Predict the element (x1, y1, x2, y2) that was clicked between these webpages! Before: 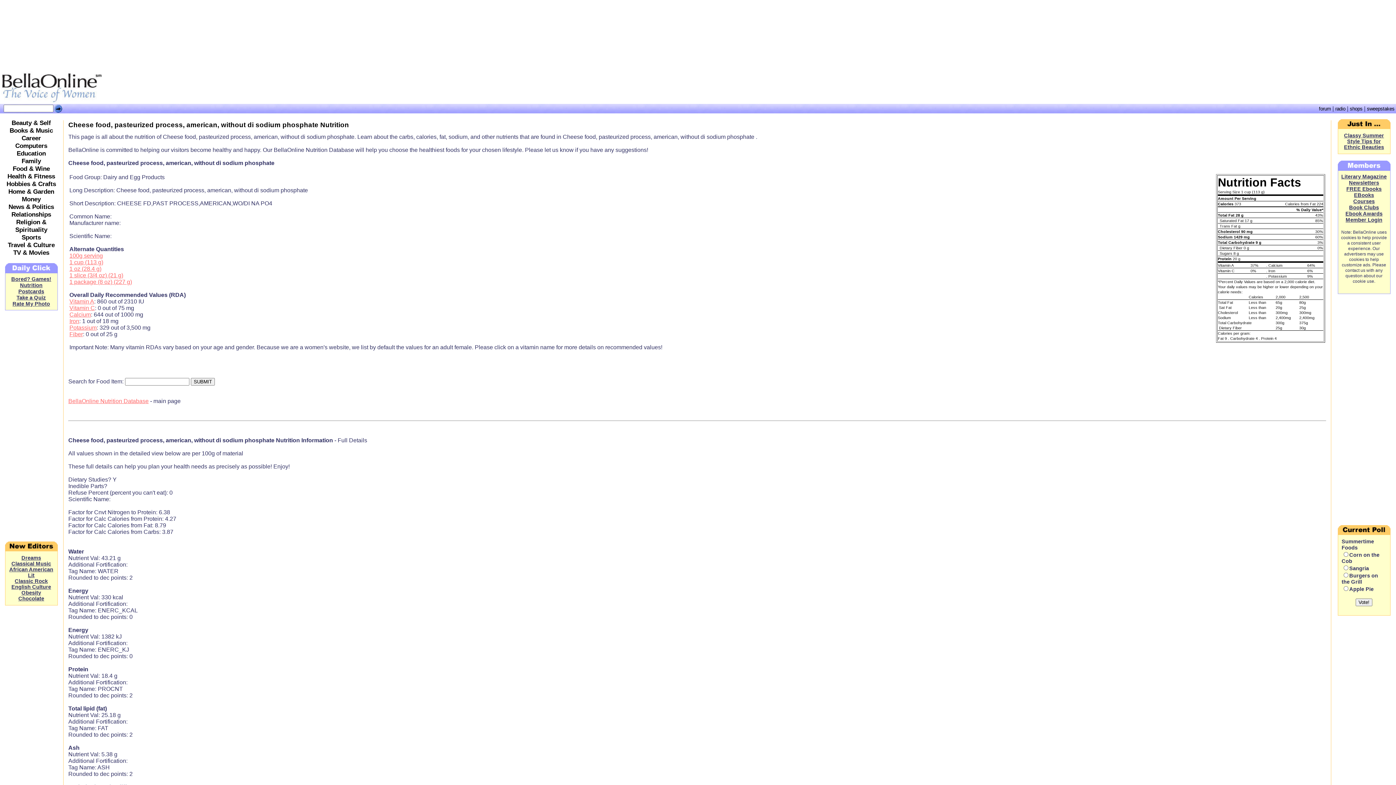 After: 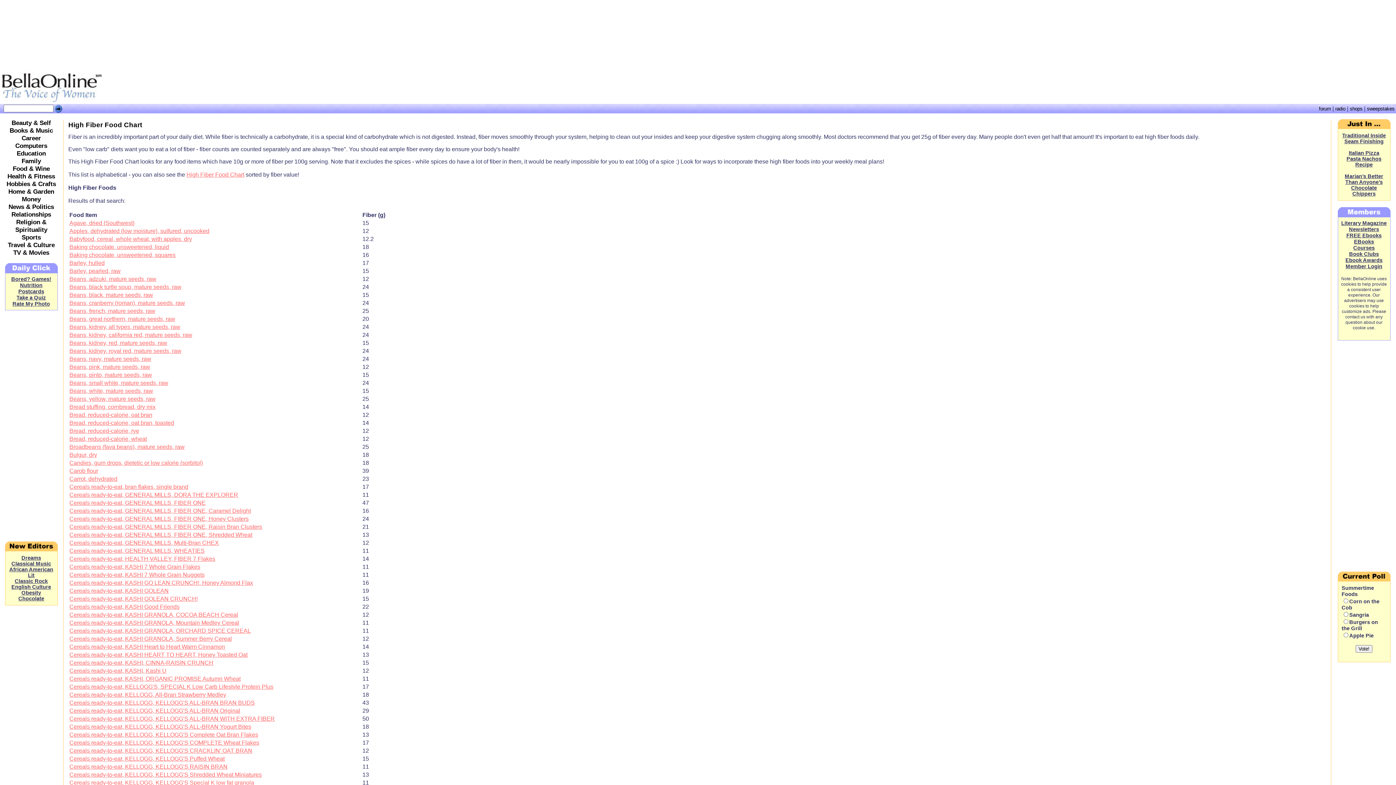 Action: bbox: (69, 331, 82, 337) label: Fiber